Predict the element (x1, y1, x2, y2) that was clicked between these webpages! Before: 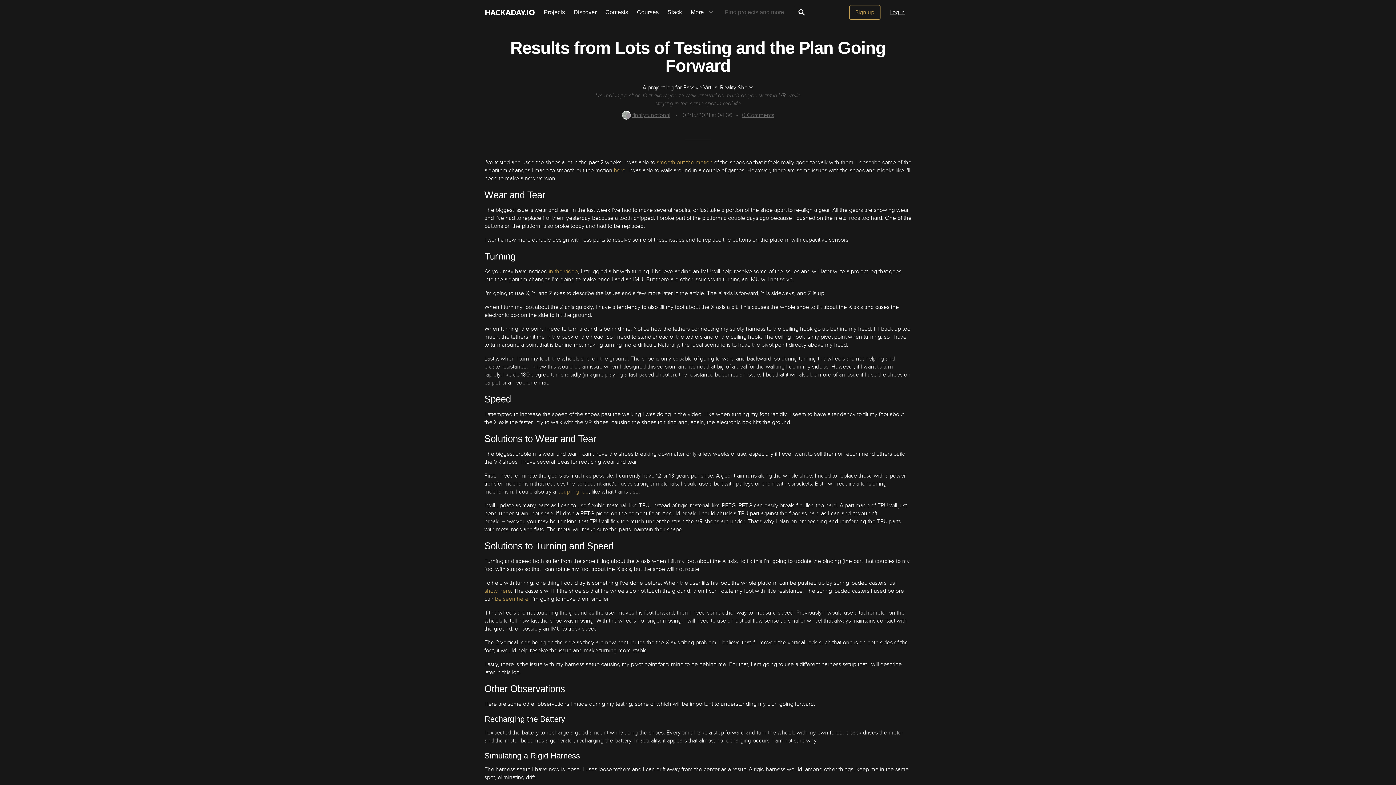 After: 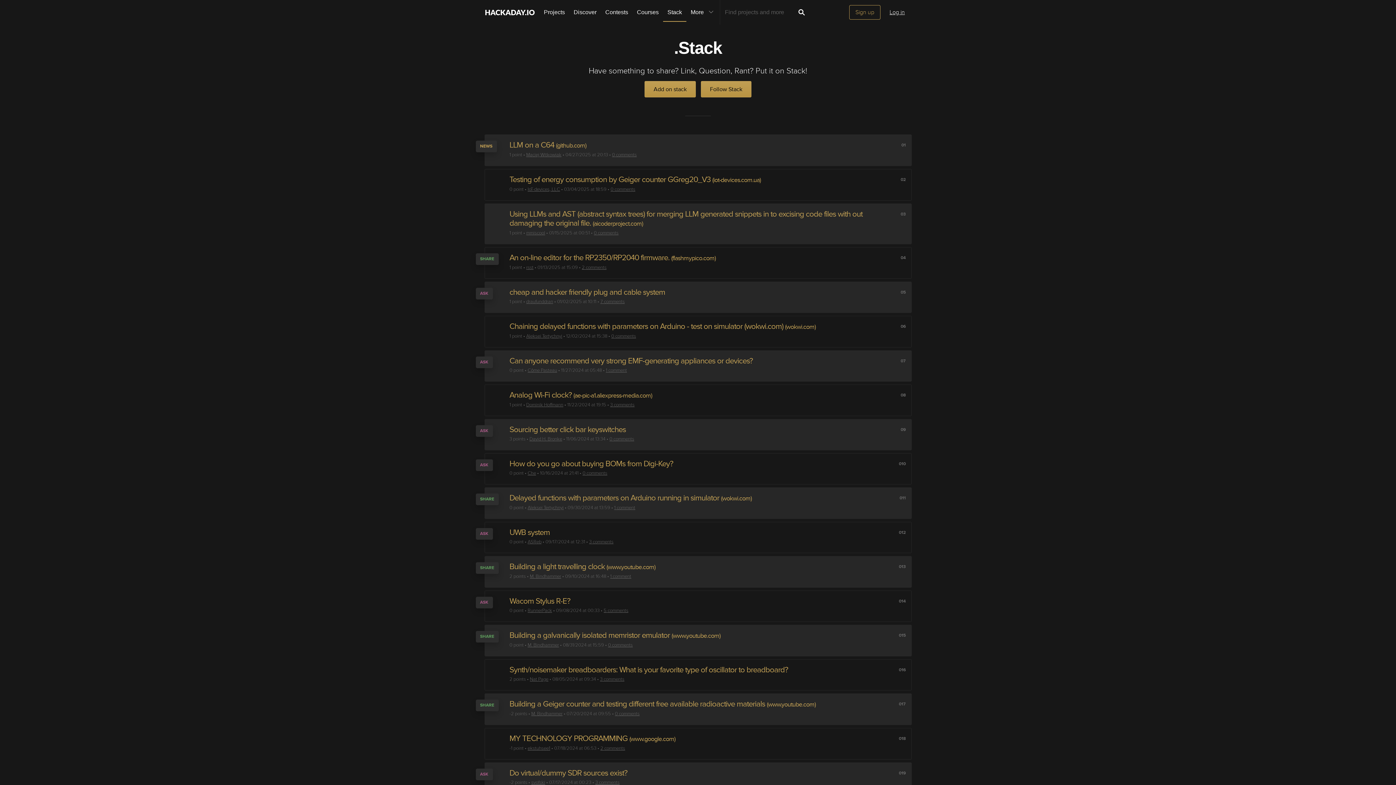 Action: bbox: (663, 0, 686, 24) label: Stack